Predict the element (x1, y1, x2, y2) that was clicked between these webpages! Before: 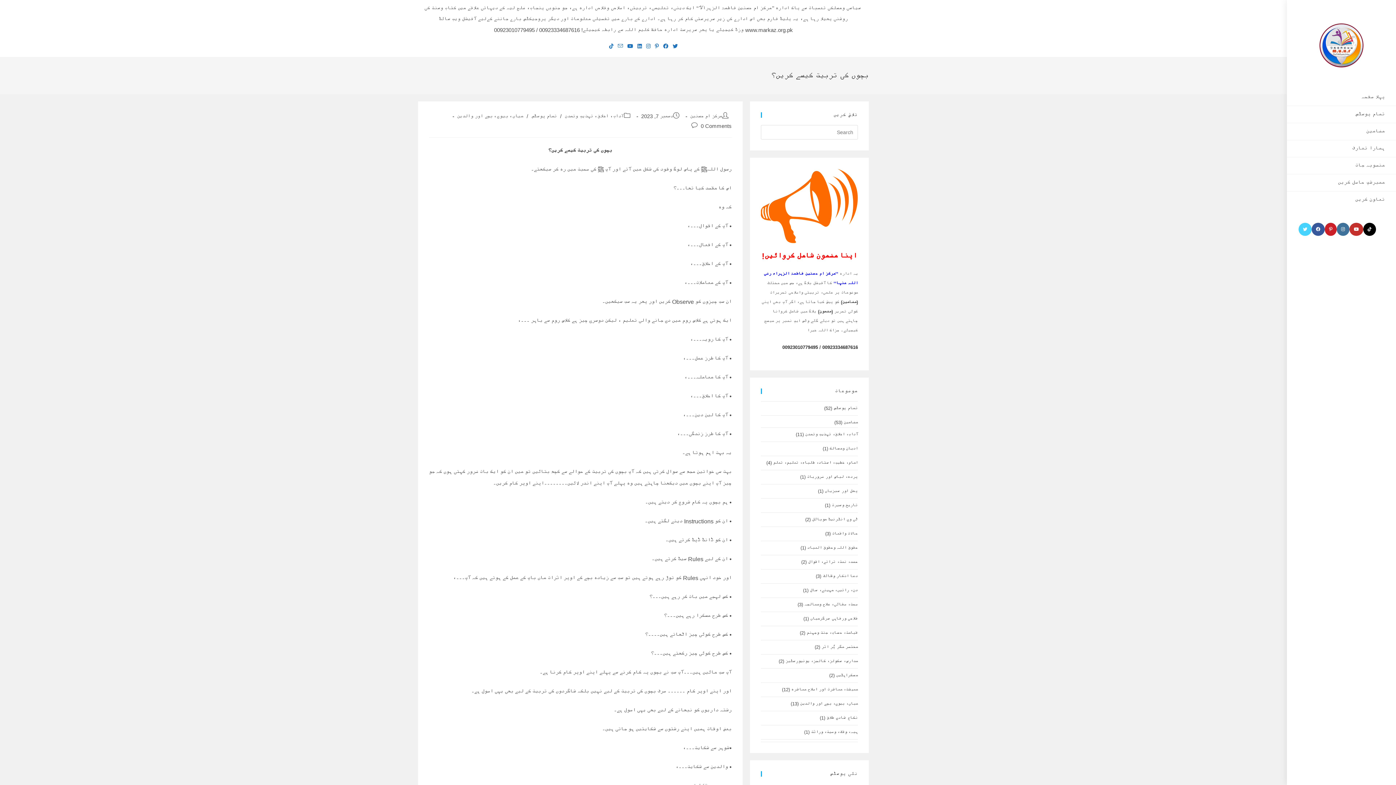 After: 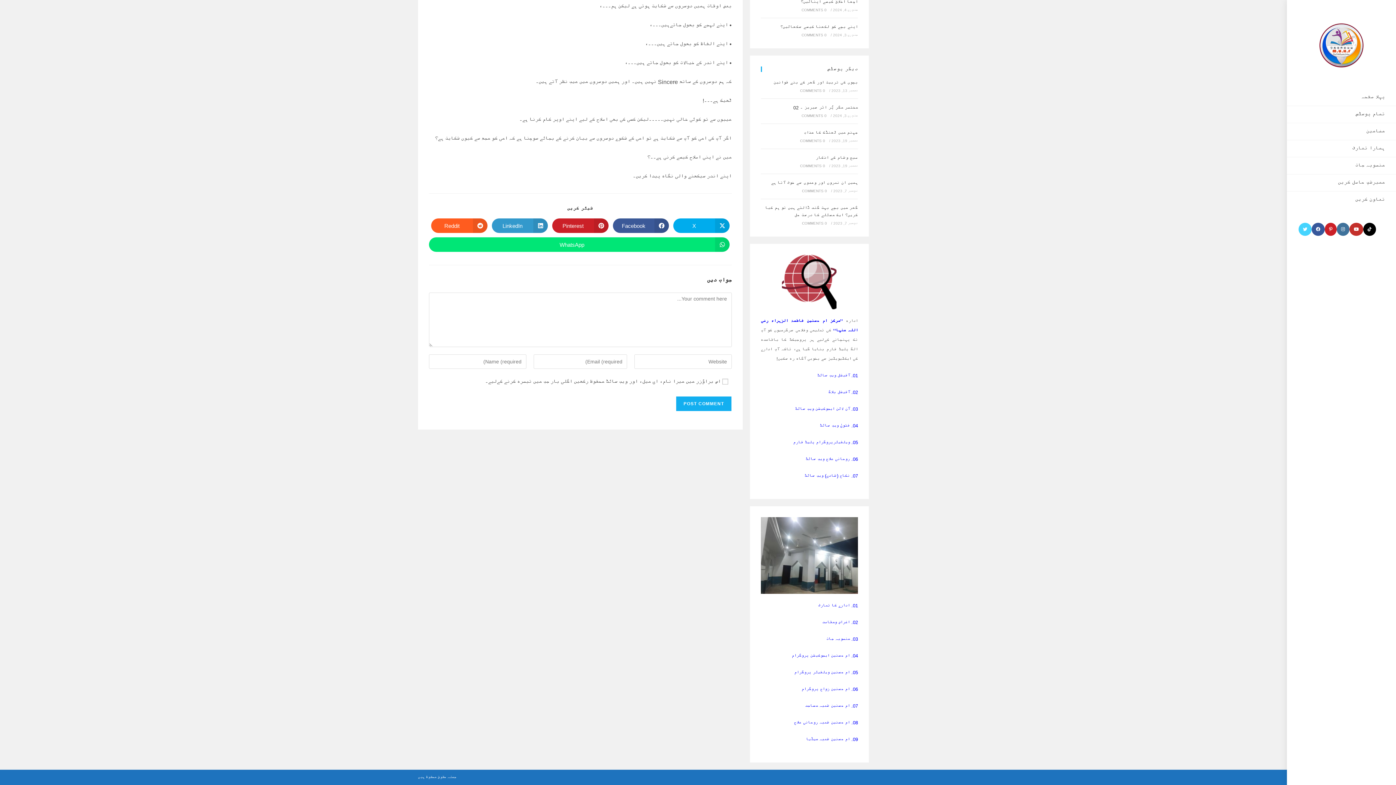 Action: bbox: (701, 123, 731, 129) label: 0 Comments